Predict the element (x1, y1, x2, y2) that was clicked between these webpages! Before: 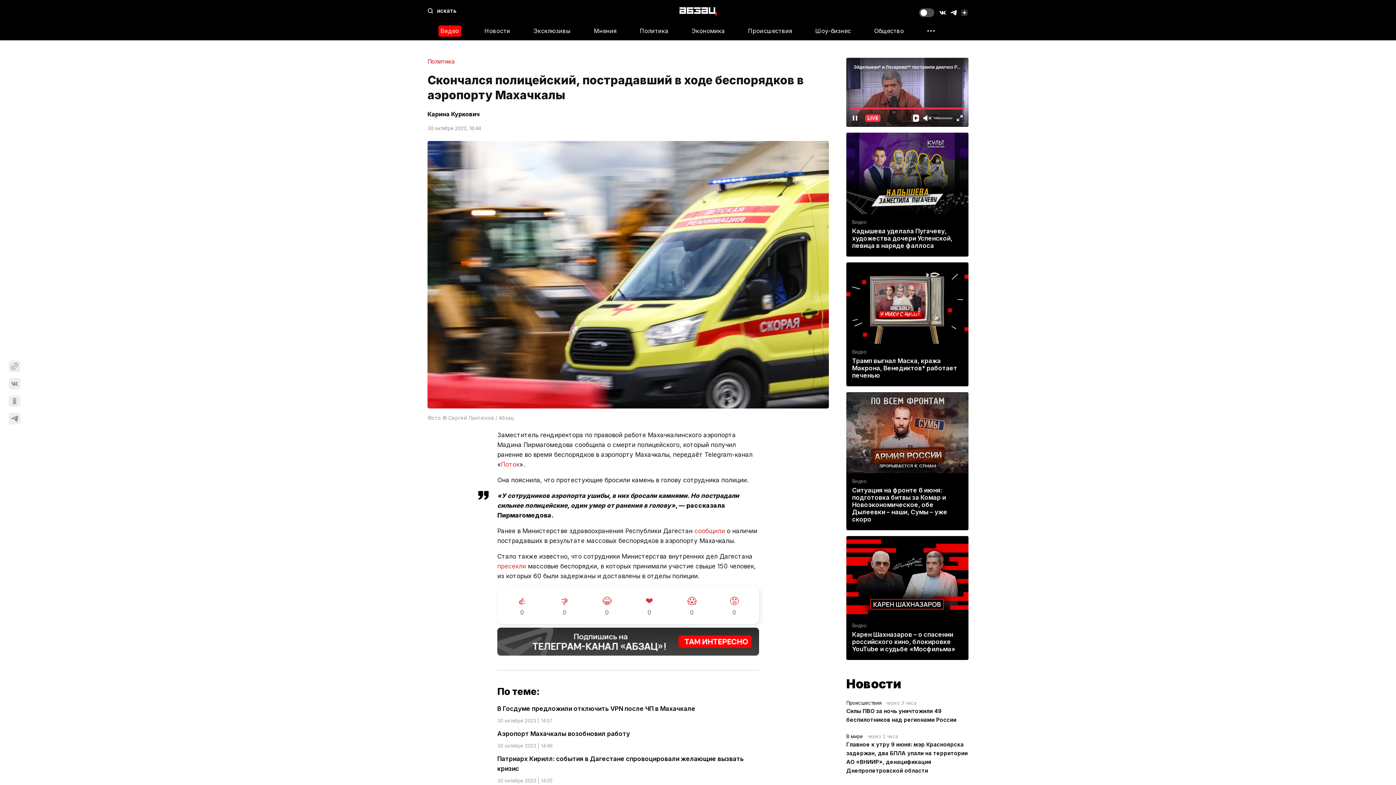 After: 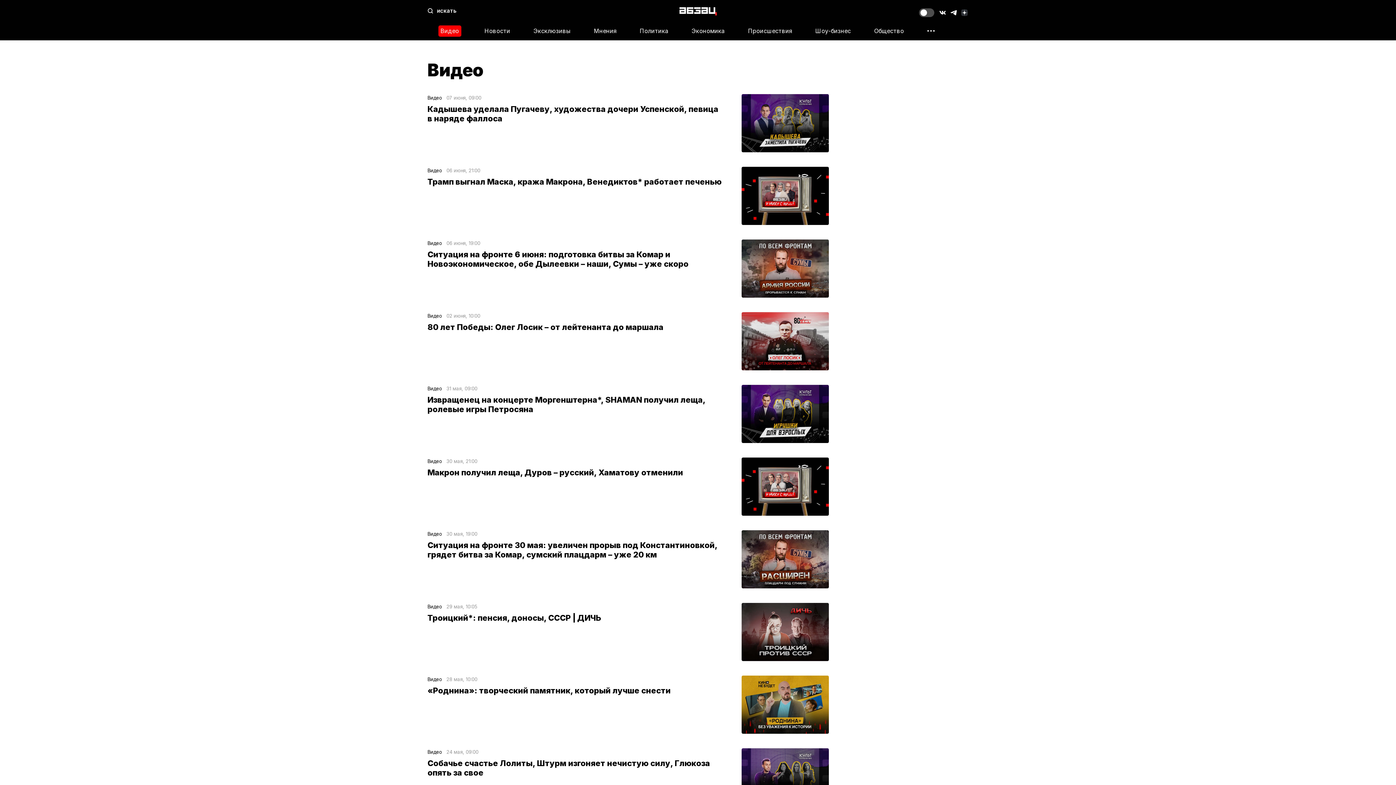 Action: bbox: (852, 623, 866, 628) label: Видео